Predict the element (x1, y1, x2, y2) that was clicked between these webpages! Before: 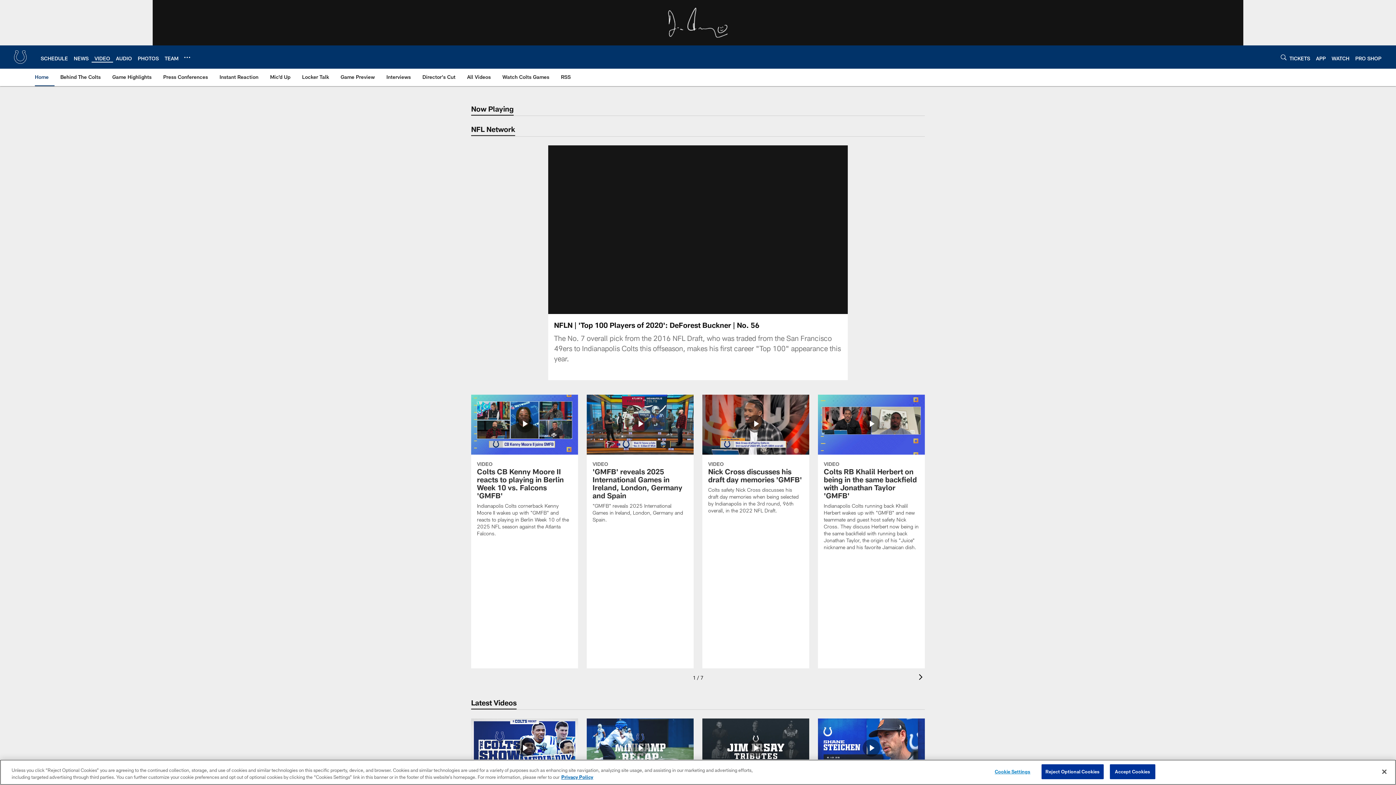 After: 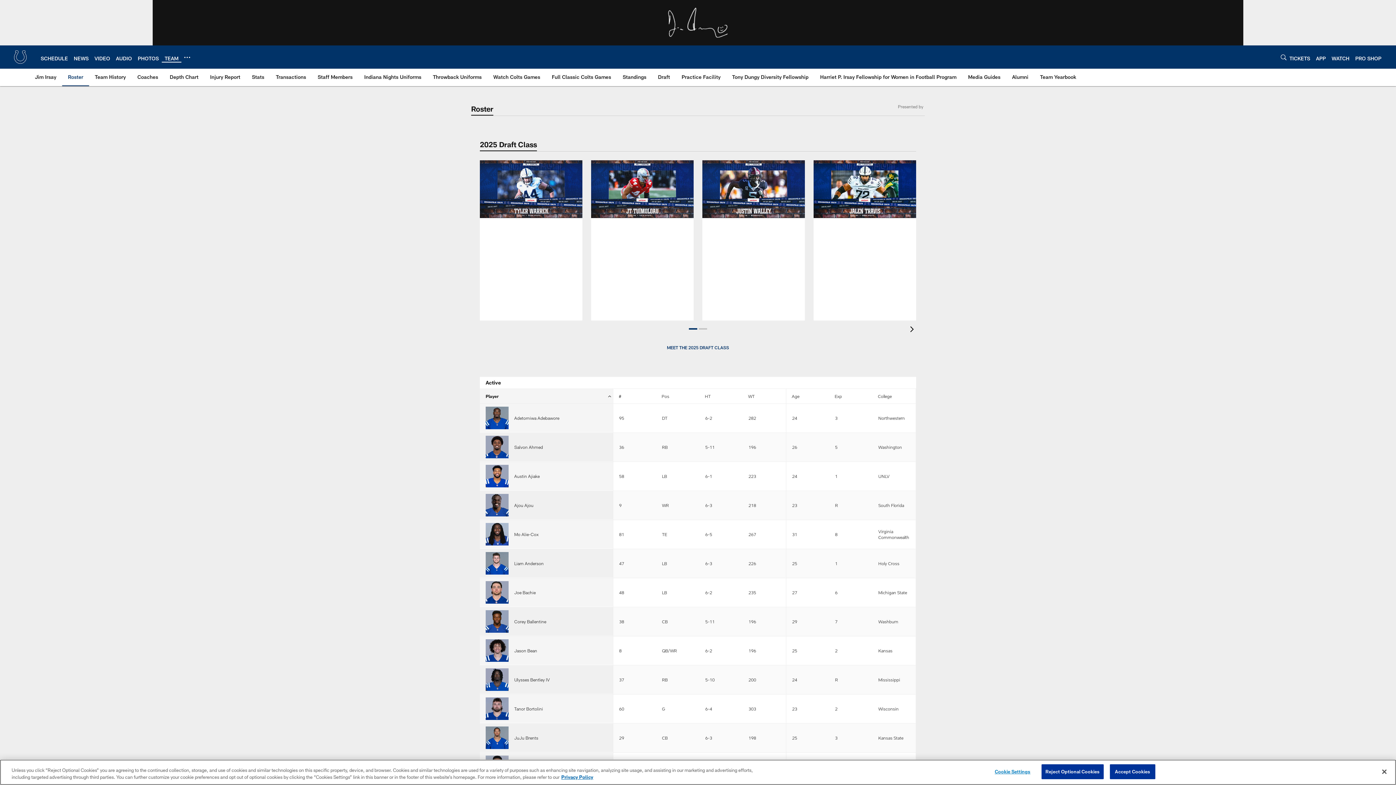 Action: bbox: (164, 55, 178, 61) label: TEAM